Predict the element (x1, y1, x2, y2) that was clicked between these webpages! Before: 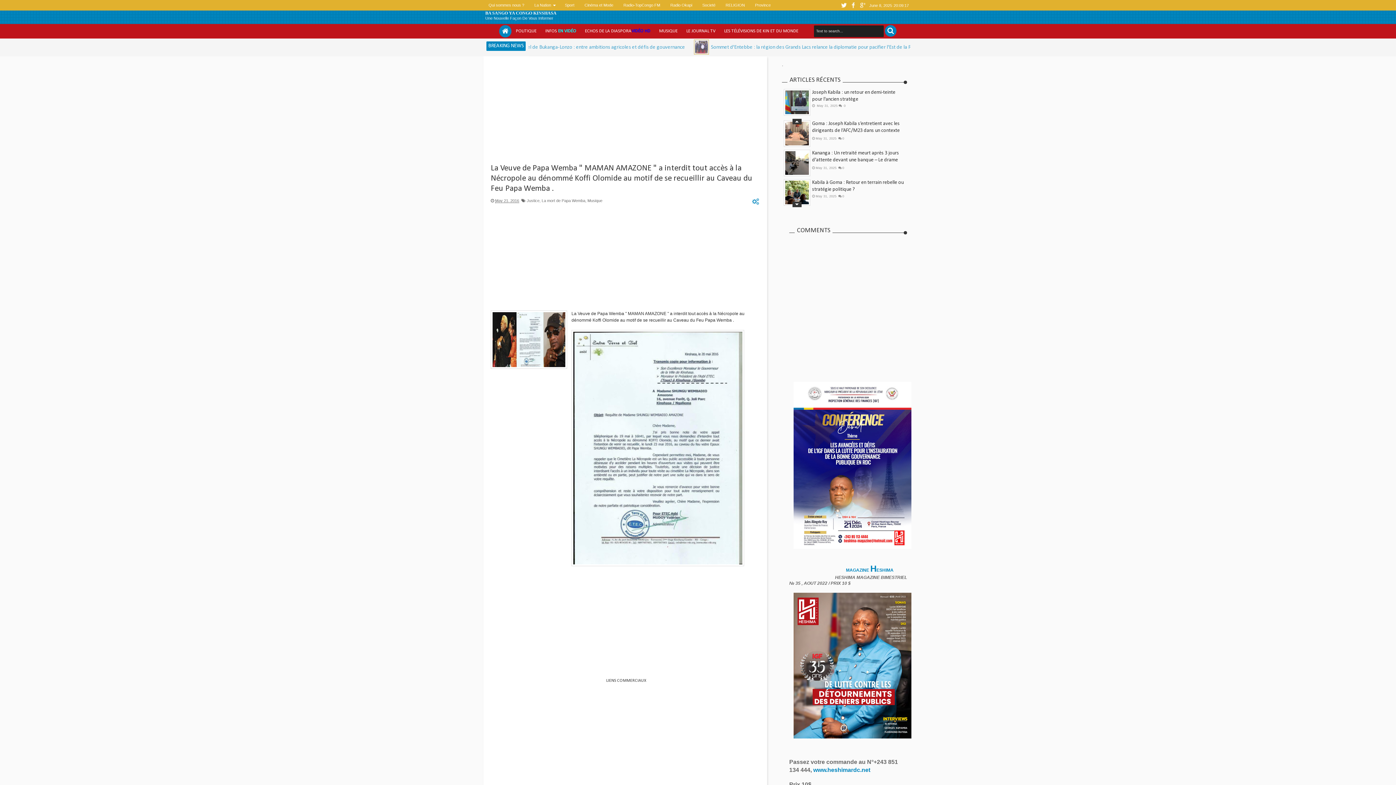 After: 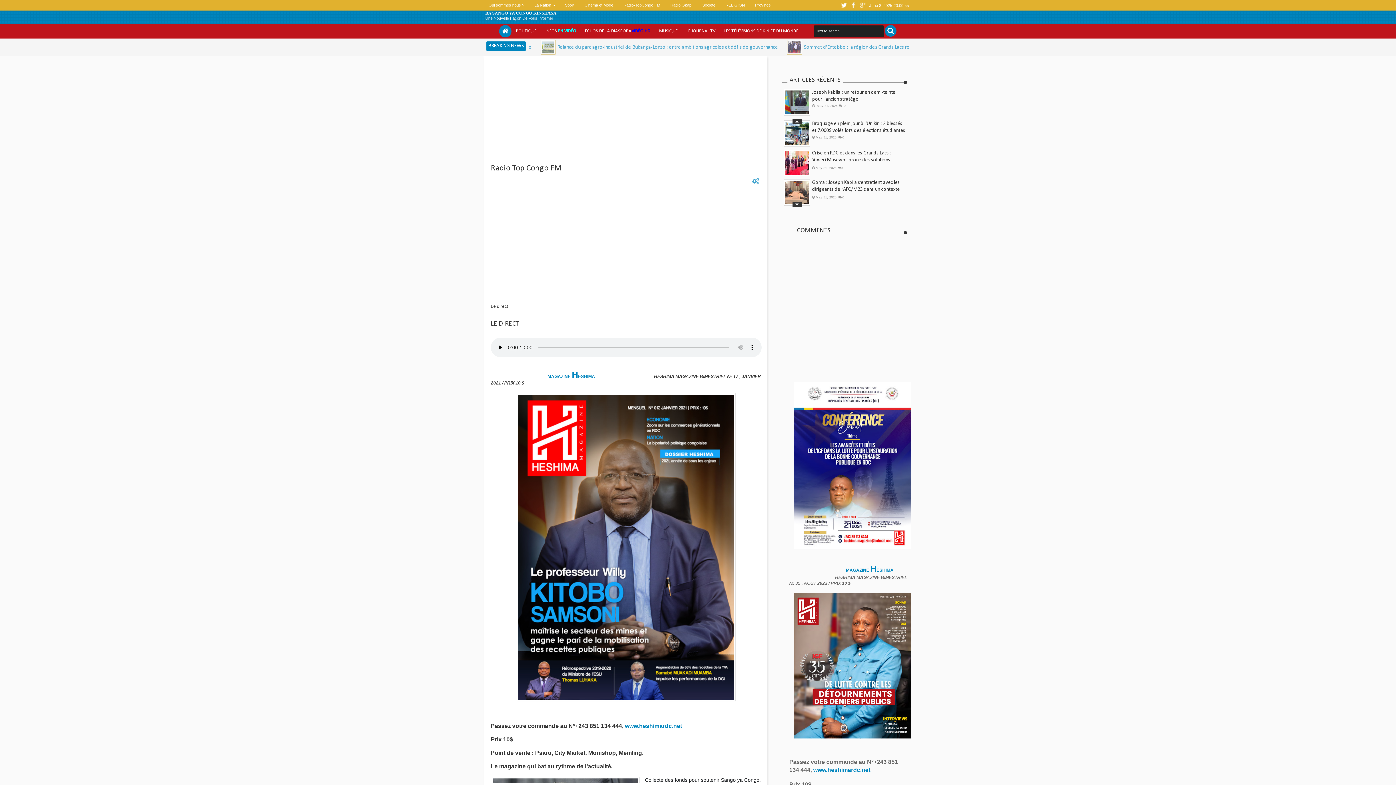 Action: bbox: (619, 1, 664, 9) label: Radio-TopCongo FM